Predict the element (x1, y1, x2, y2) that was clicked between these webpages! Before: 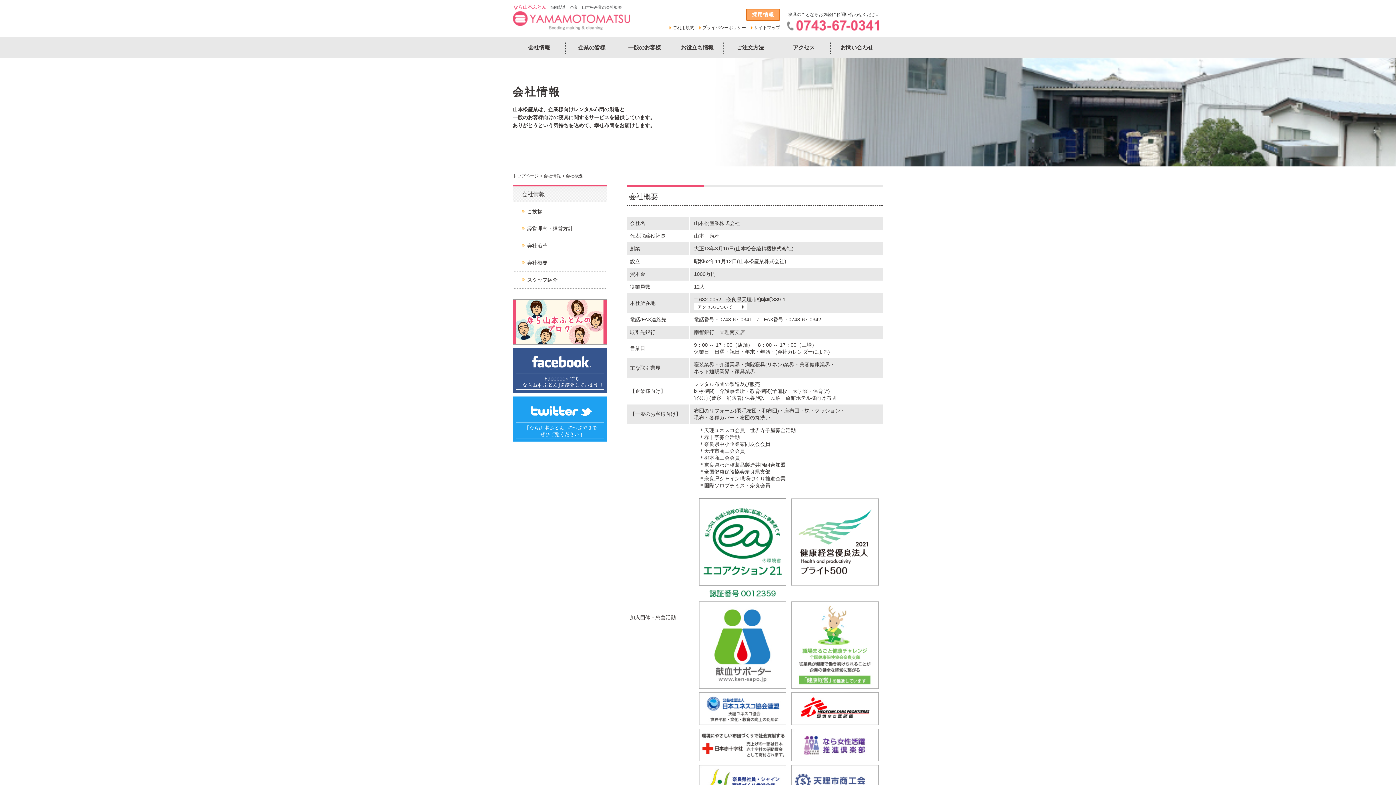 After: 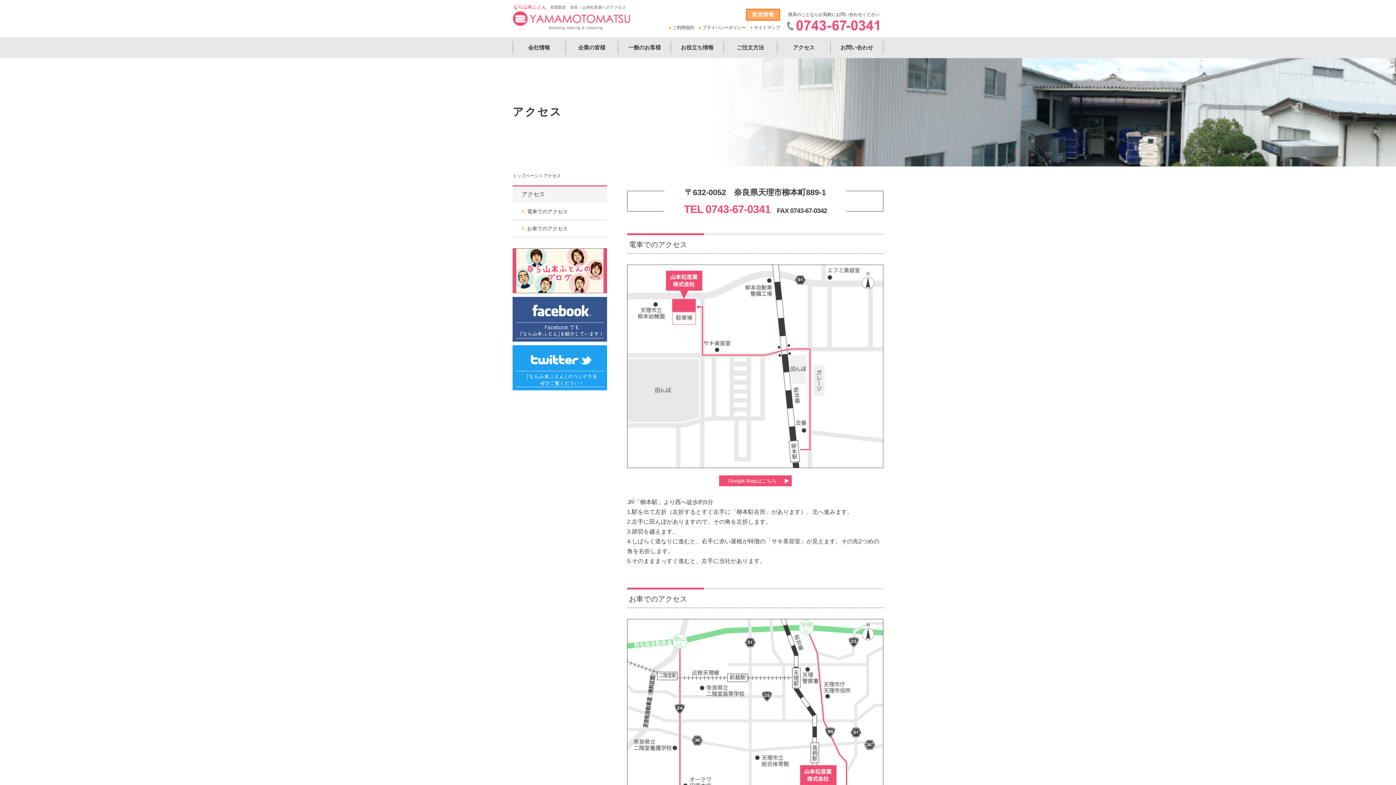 Action: bbox: (694, 303, 746, 310) label: アクセスについて